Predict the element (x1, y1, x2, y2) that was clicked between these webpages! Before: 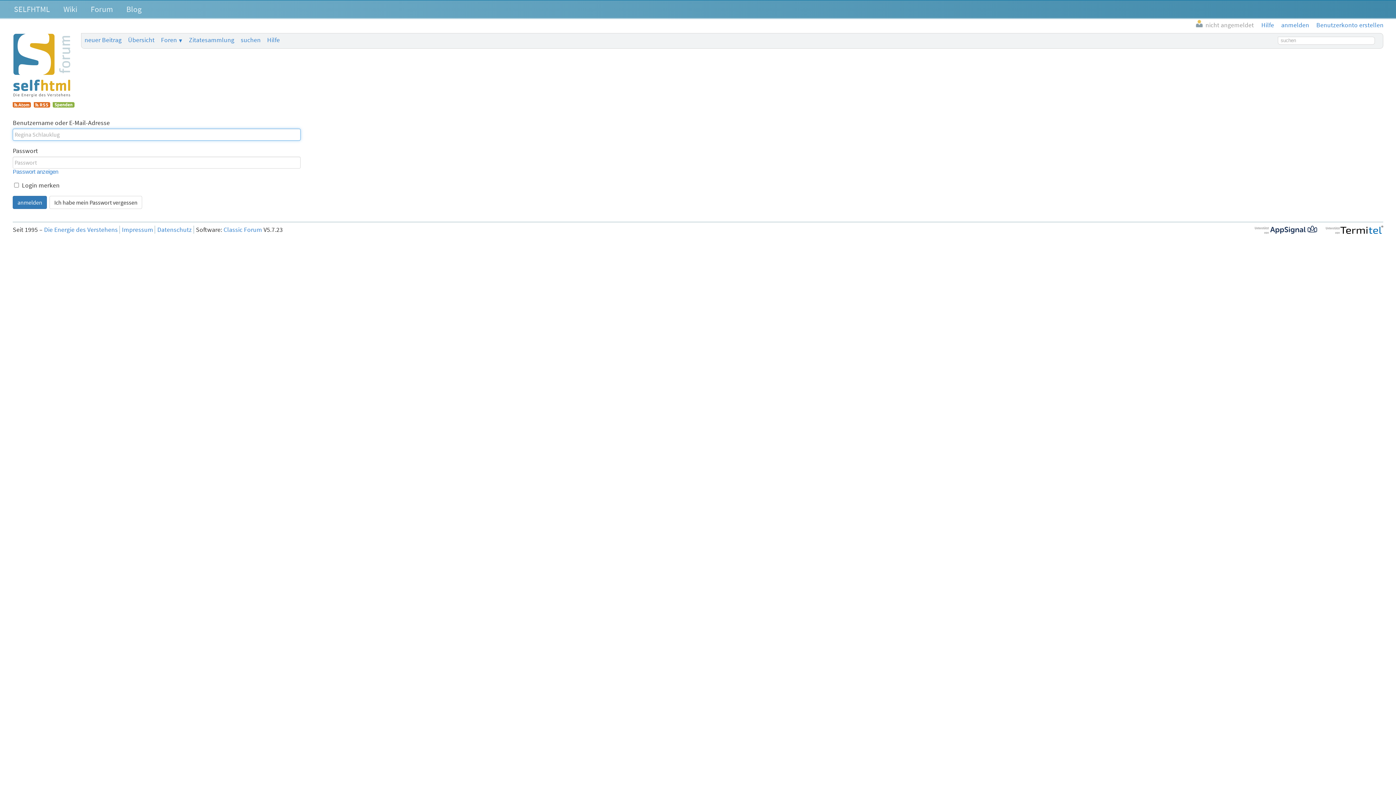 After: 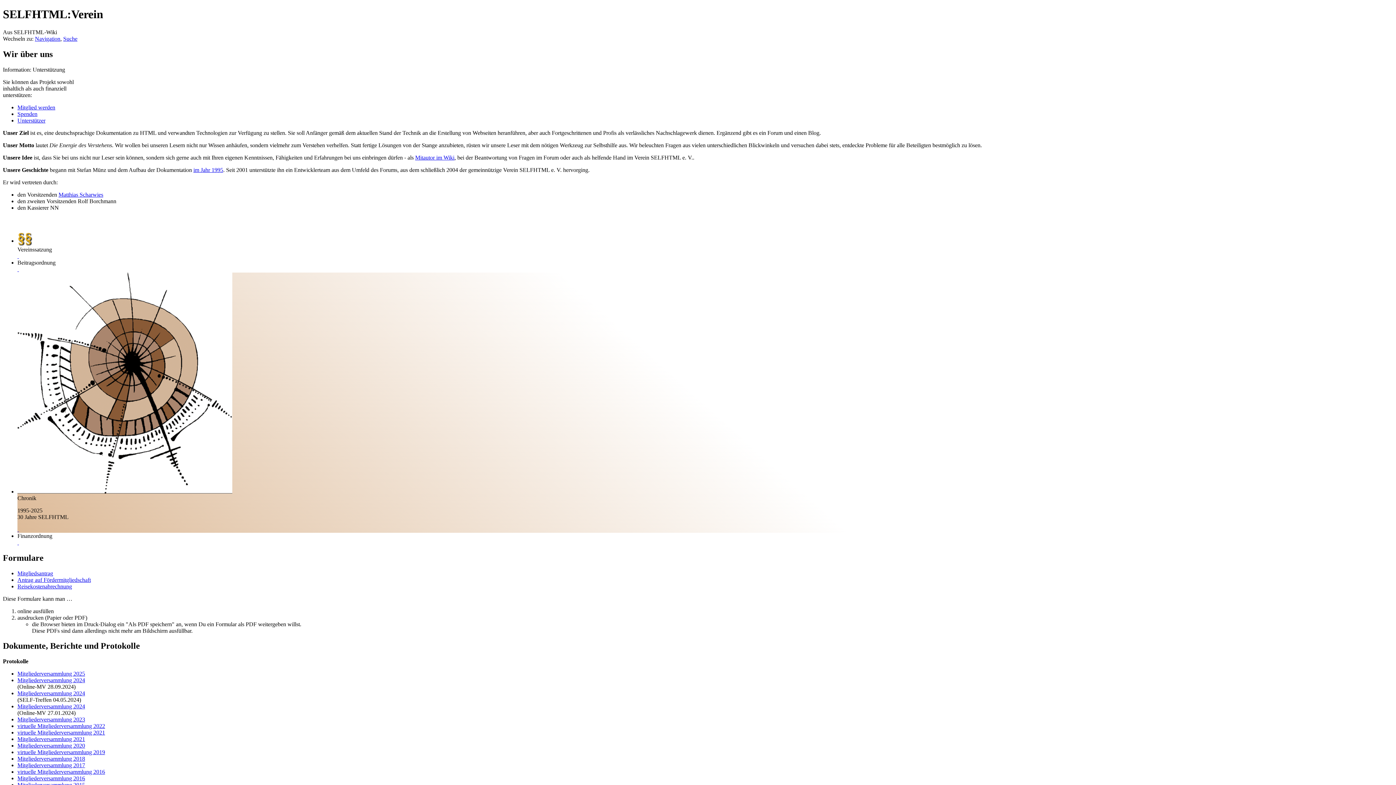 Action: bbox: (14, 4, 50, 14) label: SELFHTML